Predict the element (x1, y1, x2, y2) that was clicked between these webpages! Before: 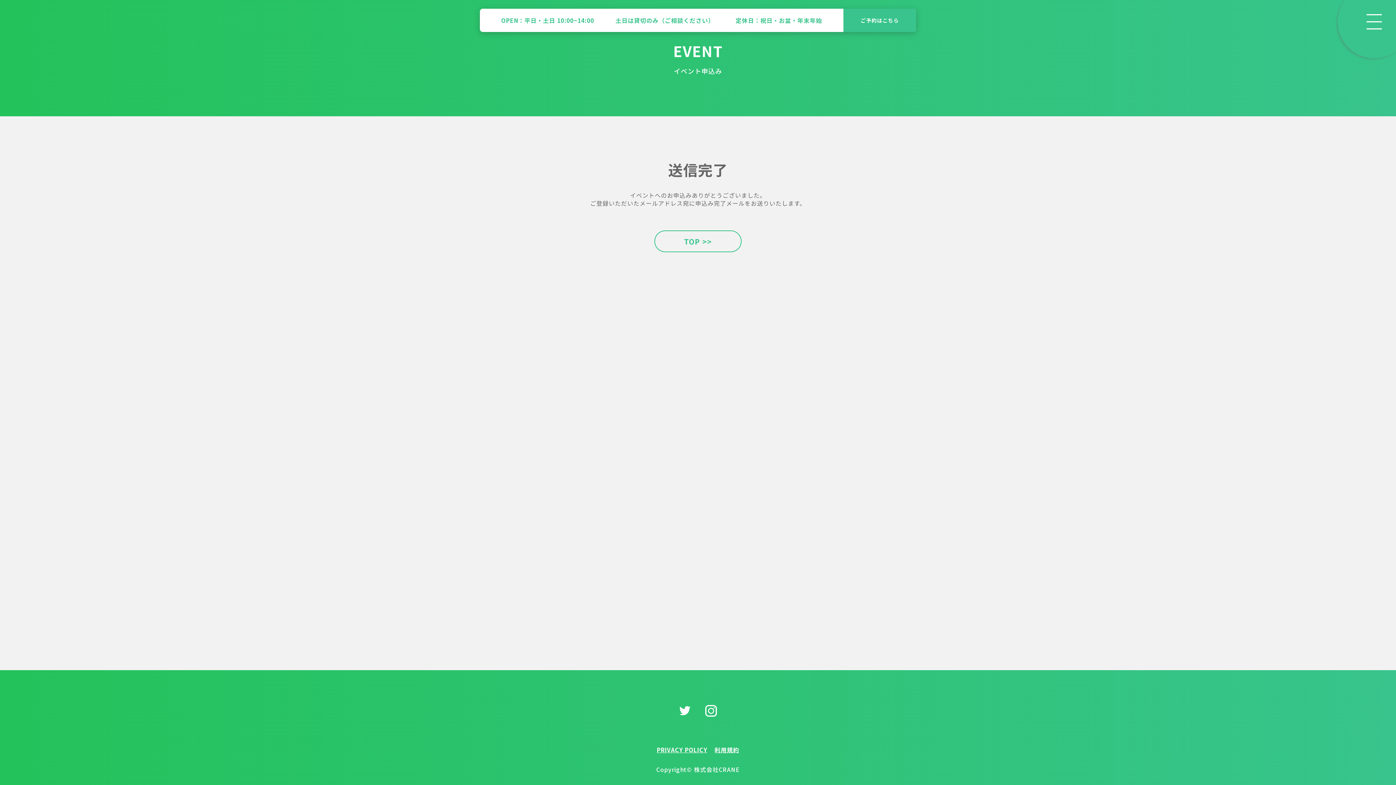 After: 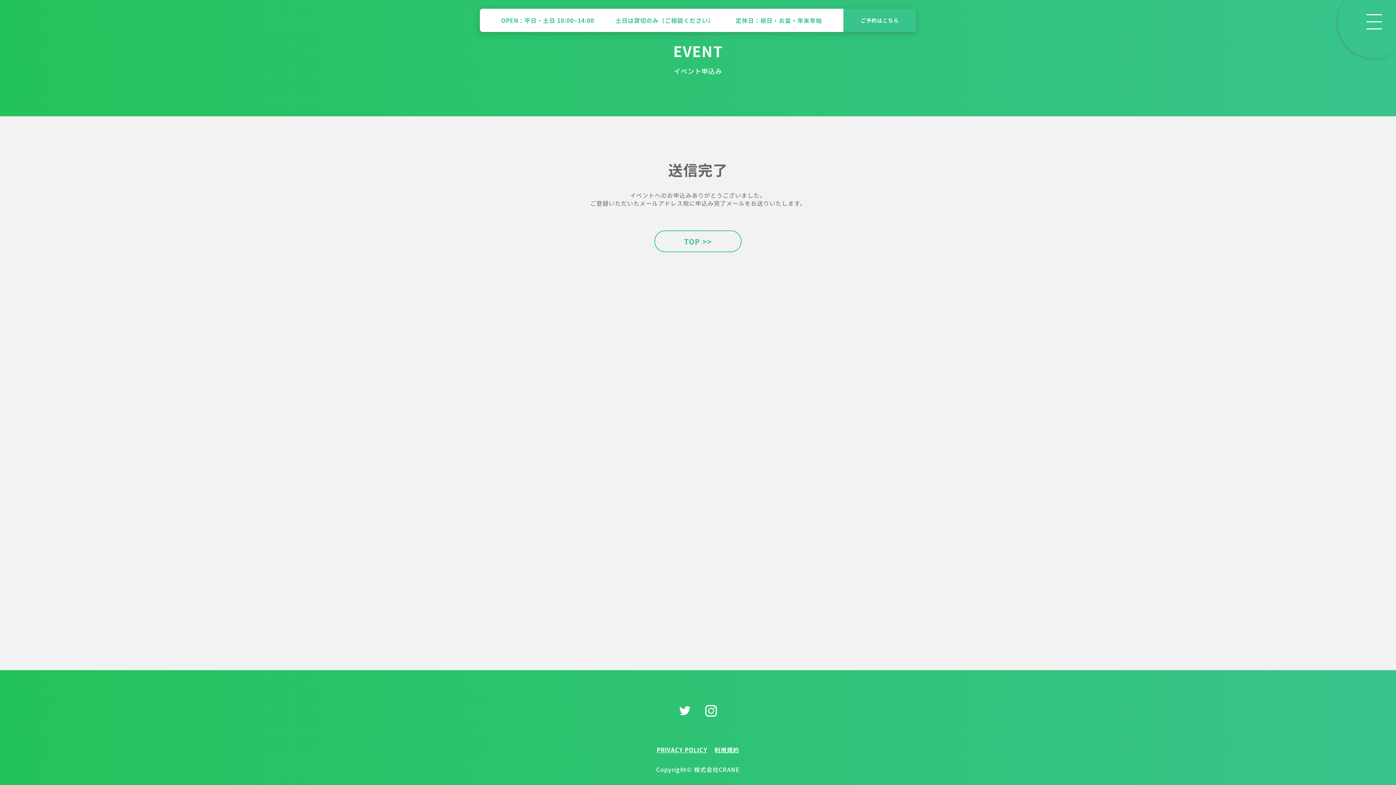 Action: bbox: (679, 706, 690, 716)